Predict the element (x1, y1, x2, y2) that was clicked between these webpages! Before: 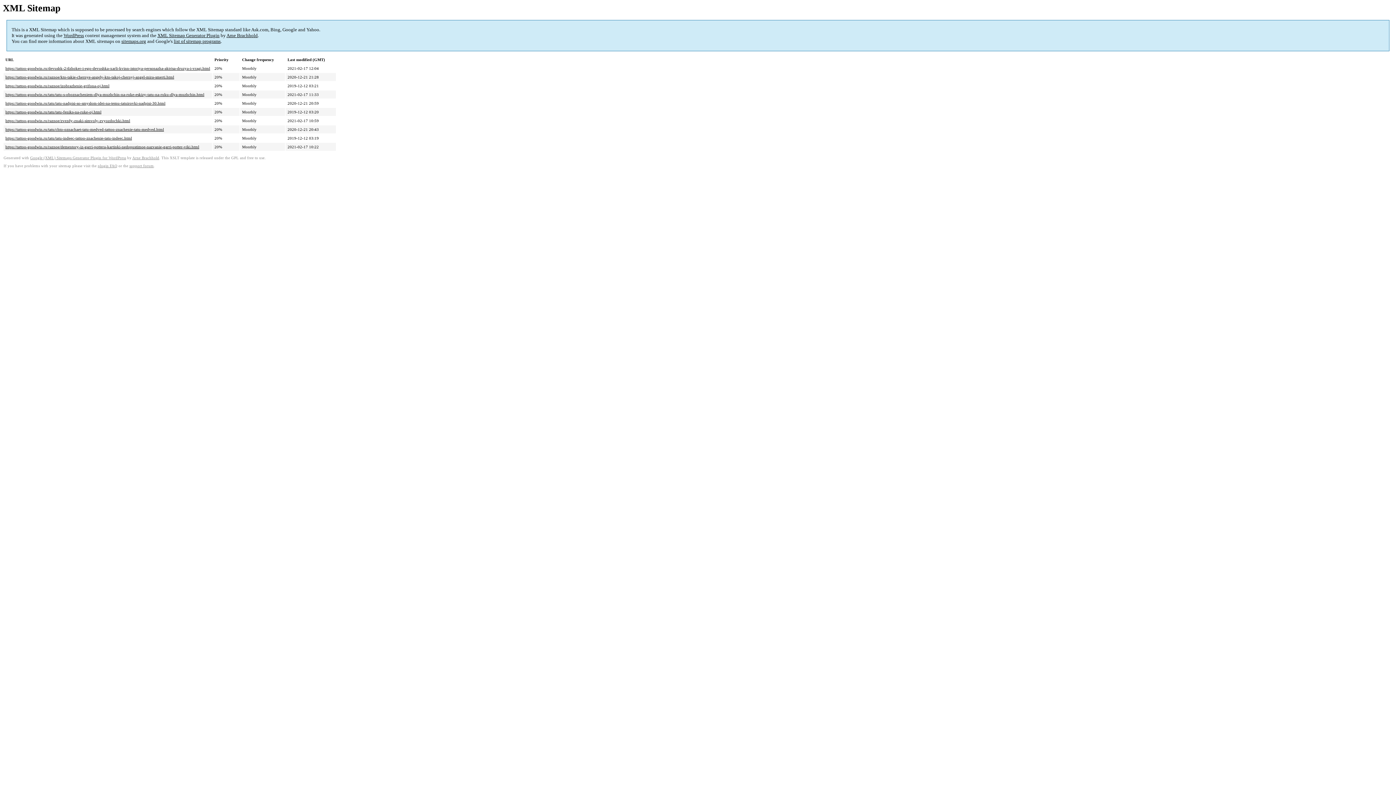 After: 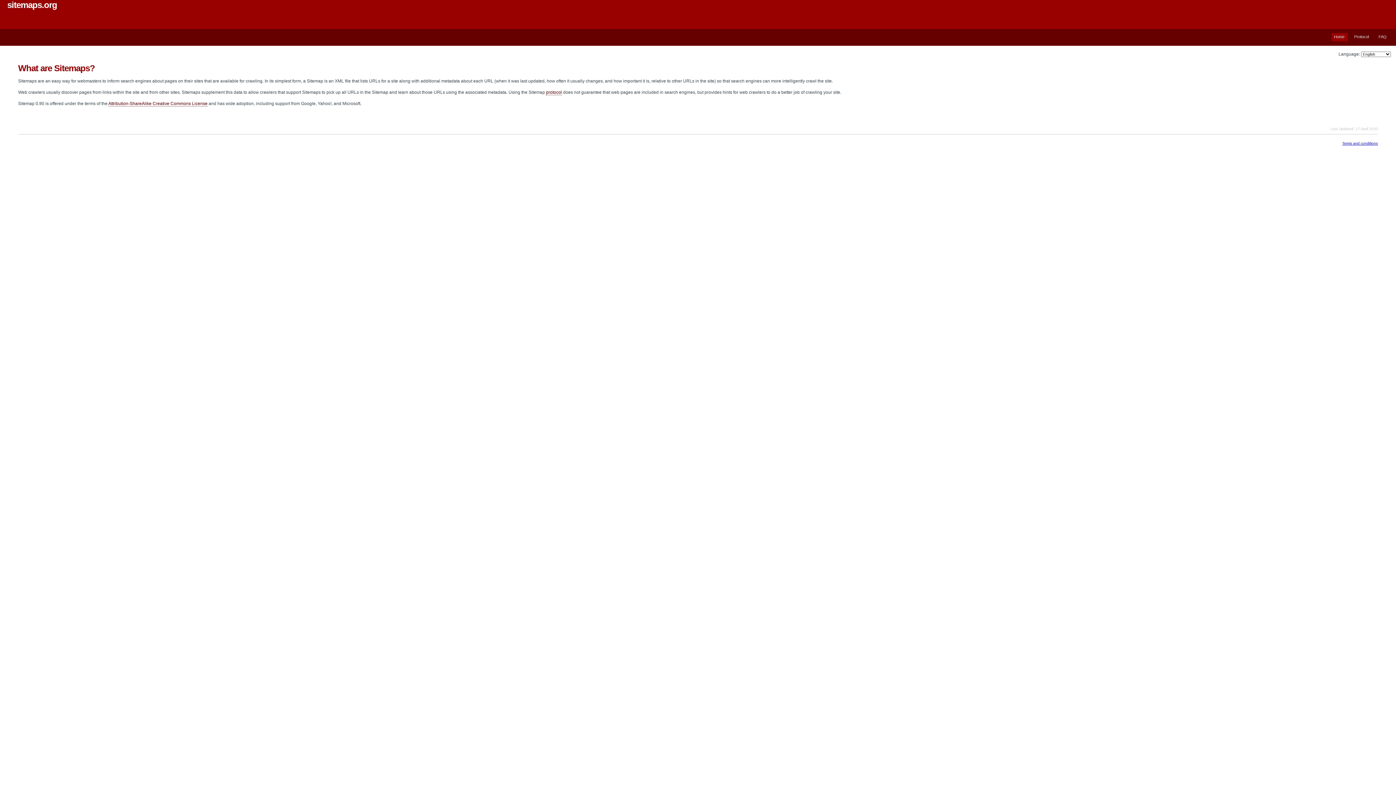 Action: label: sitemaps.org bbox: (121, 38, 146, 44)